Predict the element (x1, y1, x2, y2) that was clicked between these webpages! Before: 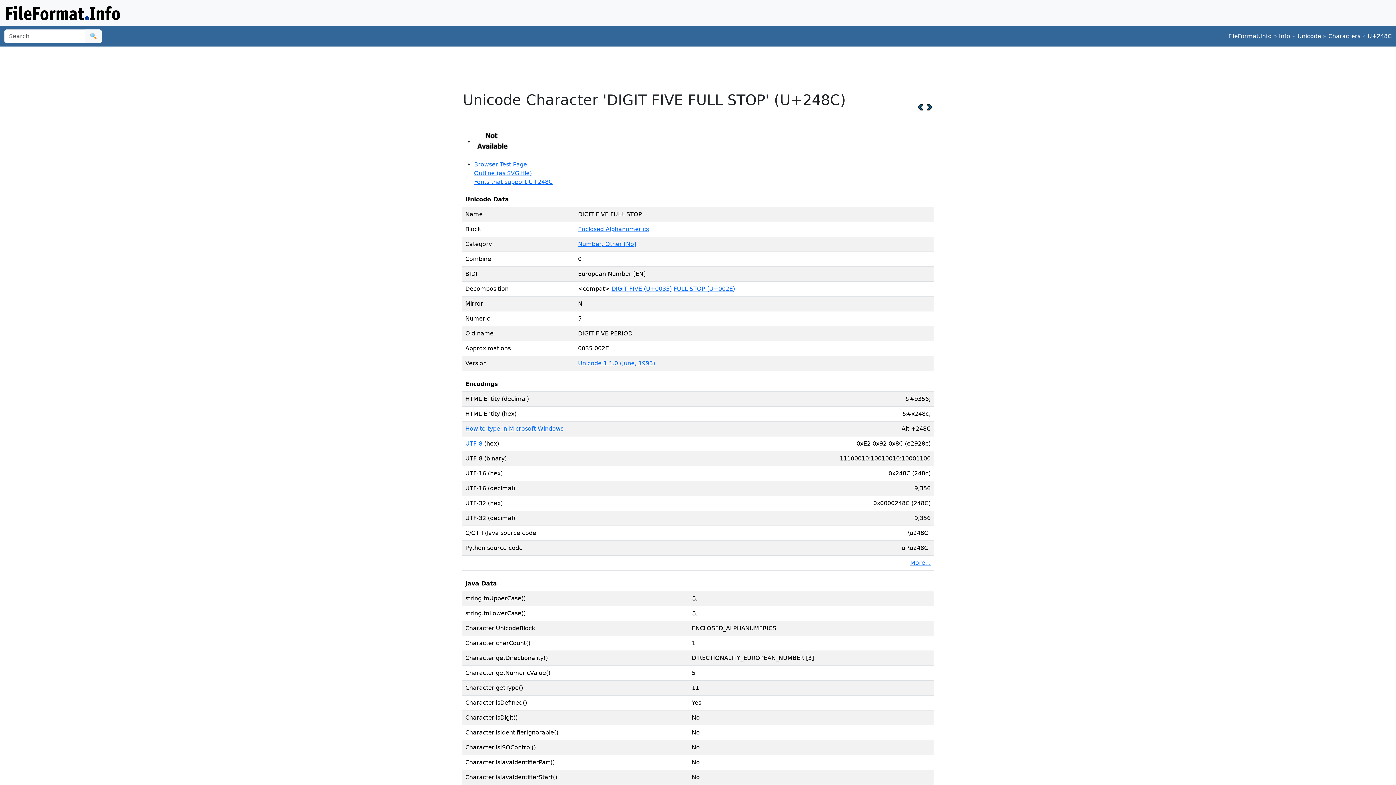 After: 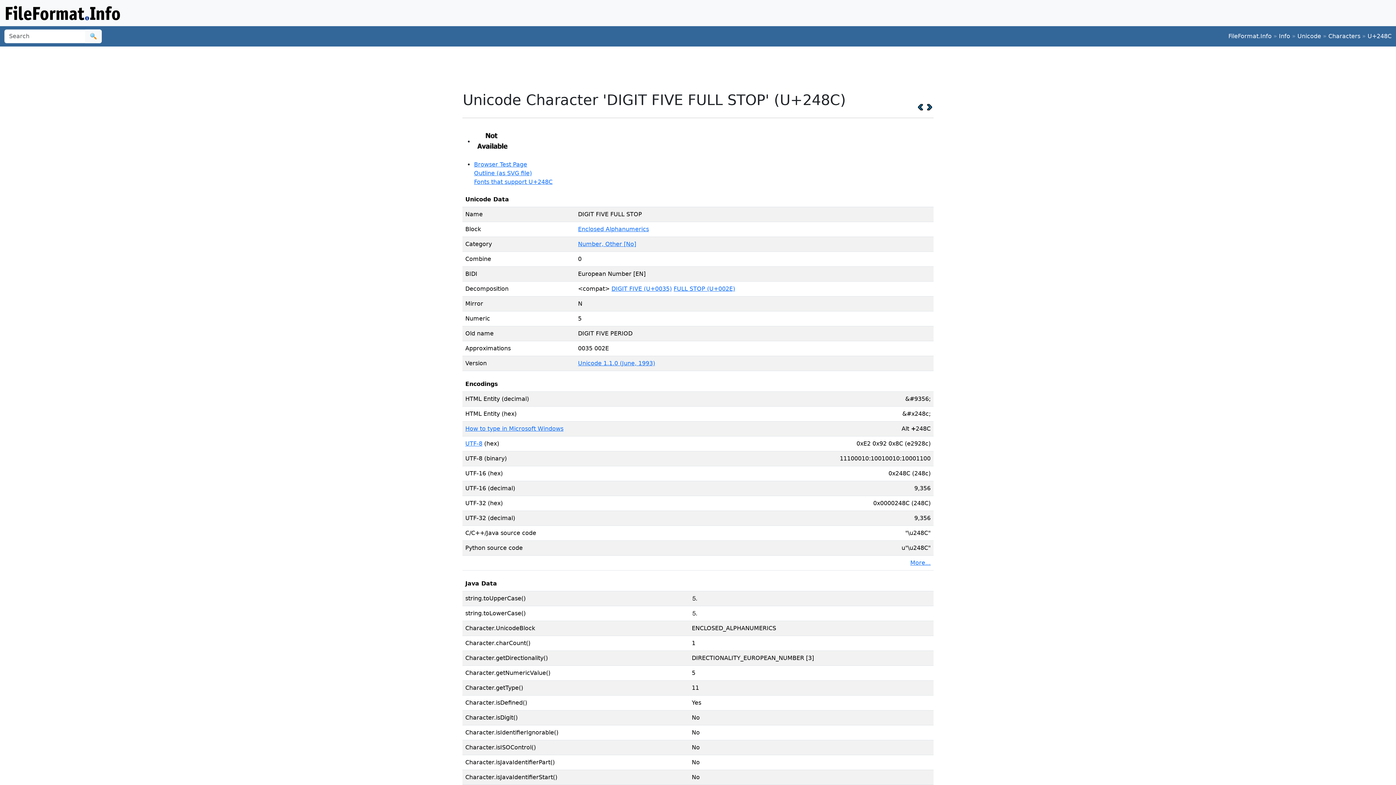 Action: label: U+248C bbox: (1368, 32, 1392, 39)